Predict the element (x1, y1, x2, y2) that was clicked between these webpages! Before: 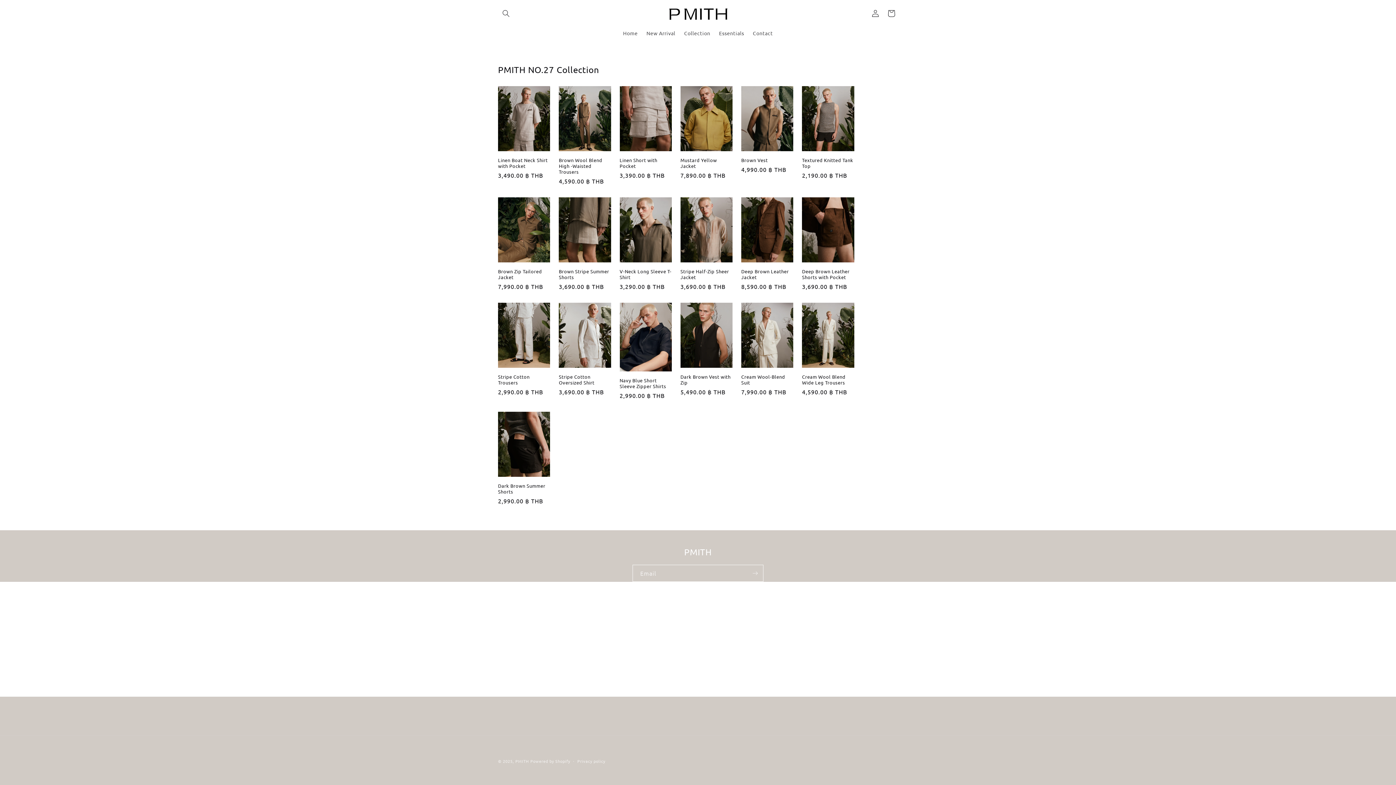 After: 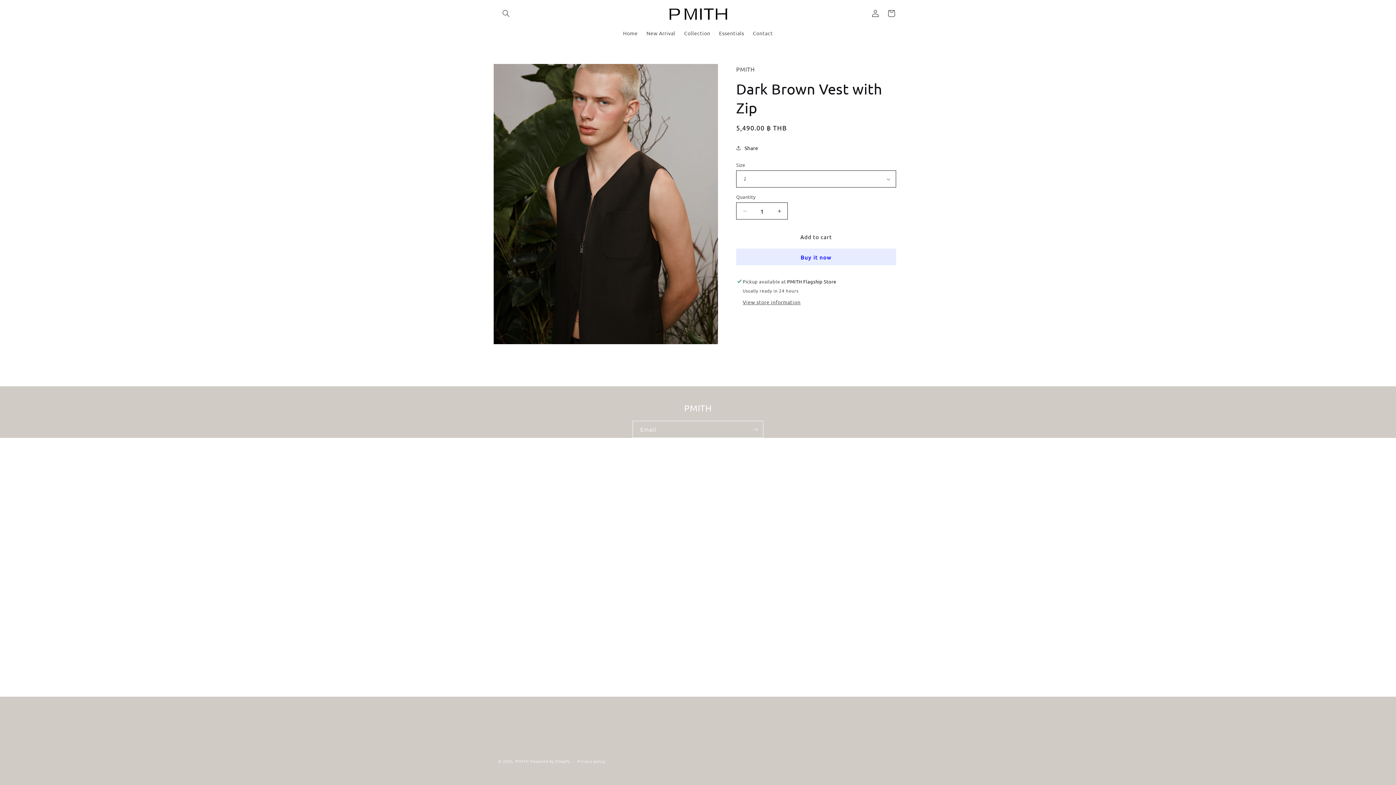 Action: label: Dark Brown Vest with Zip bbox: (680, 374, 732, 385)